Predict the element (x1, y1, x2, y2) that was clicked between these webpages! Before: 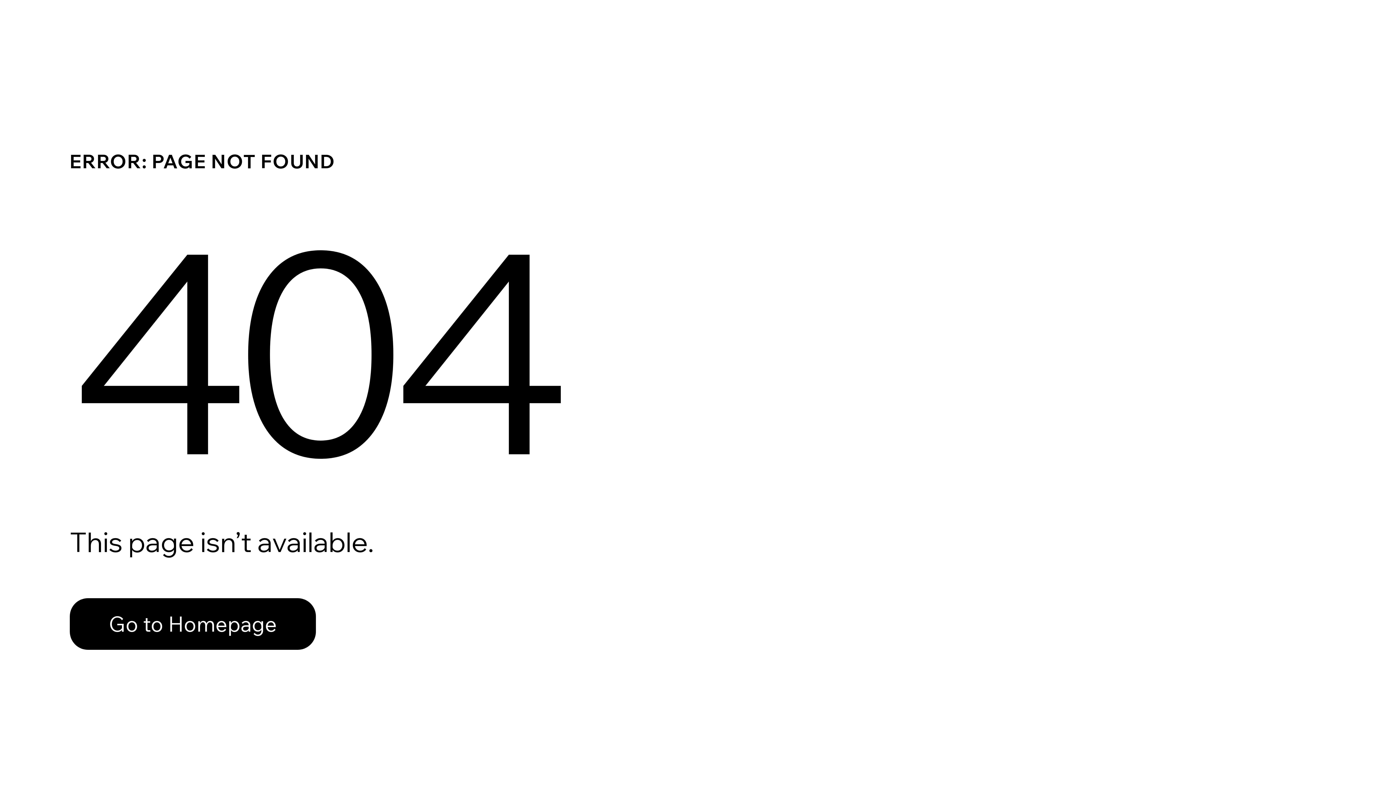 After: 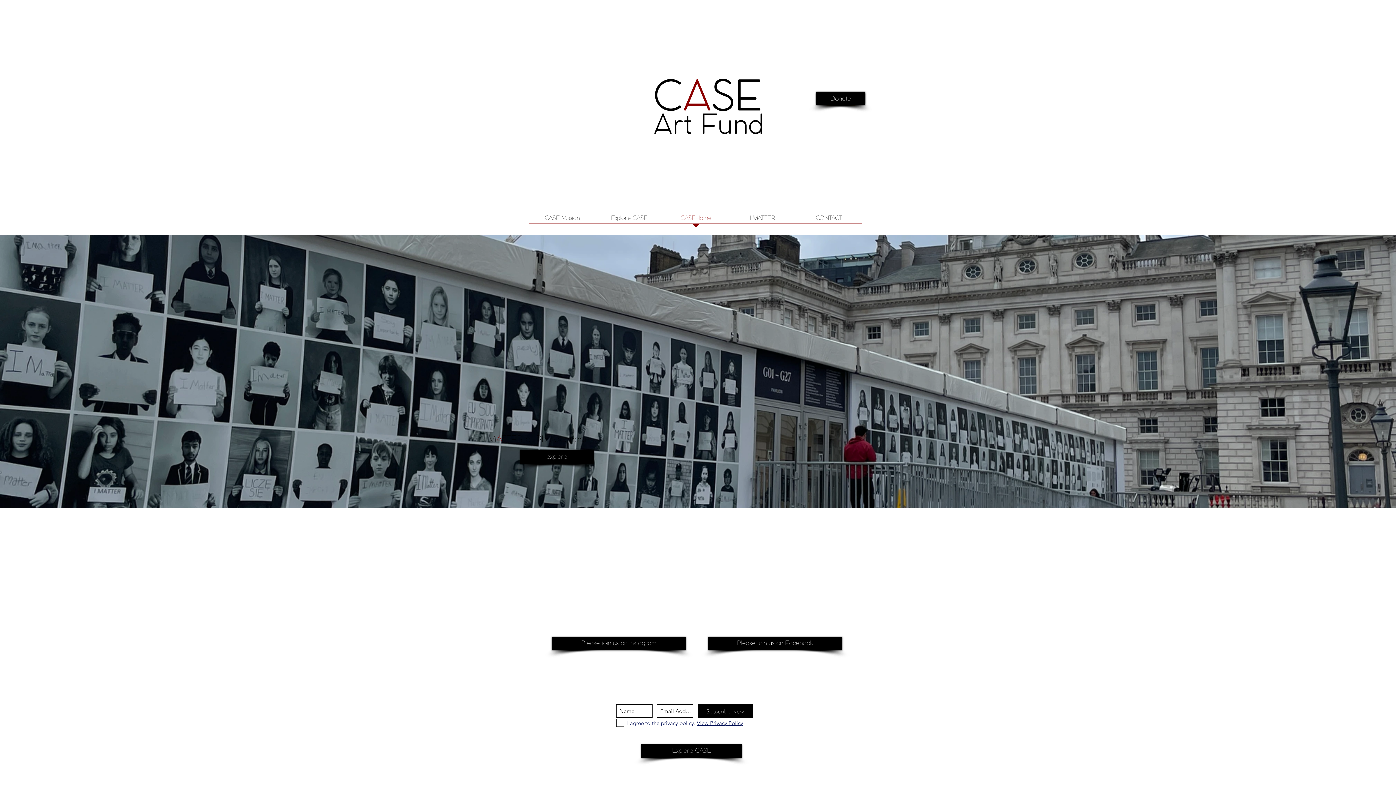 Action: label: Go to Homepage bbox: (69, 598, 316, 650)